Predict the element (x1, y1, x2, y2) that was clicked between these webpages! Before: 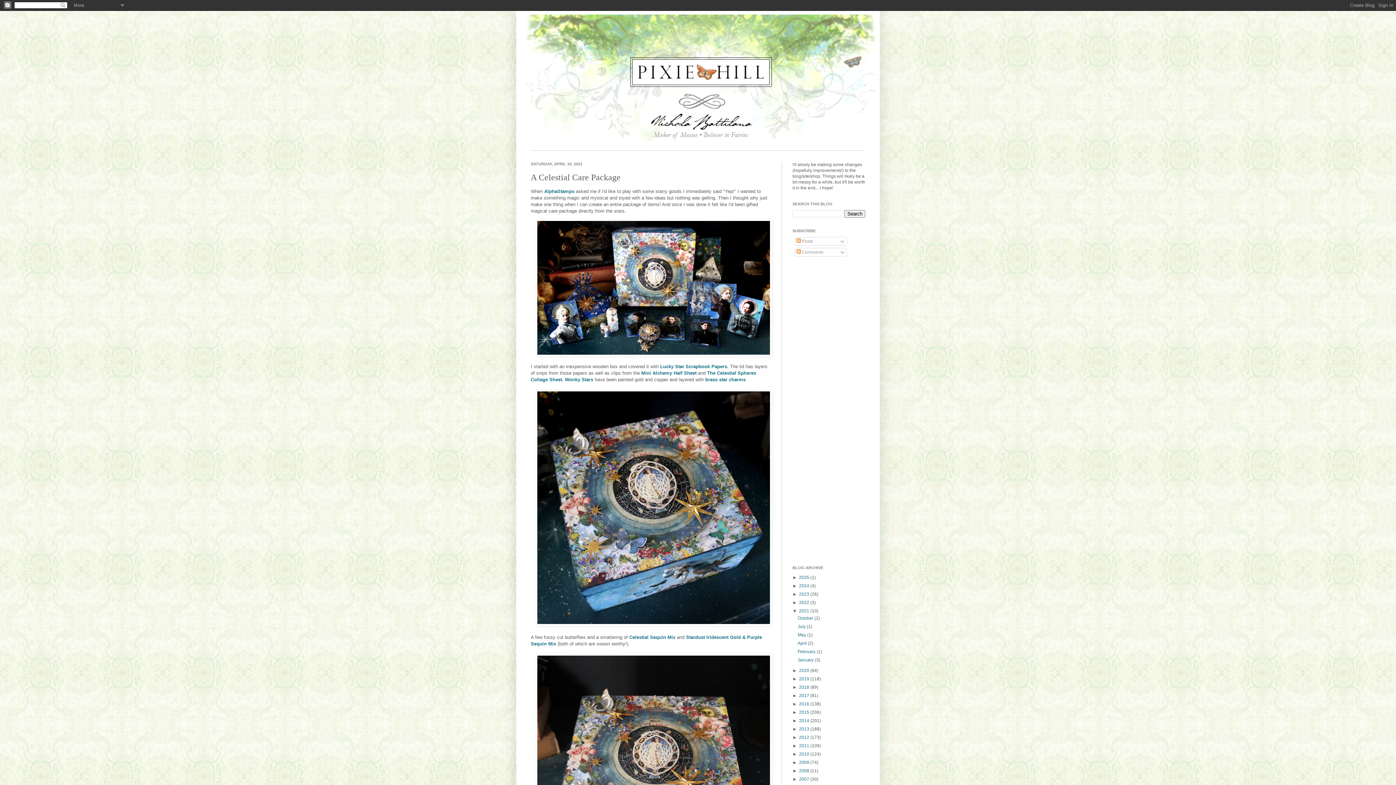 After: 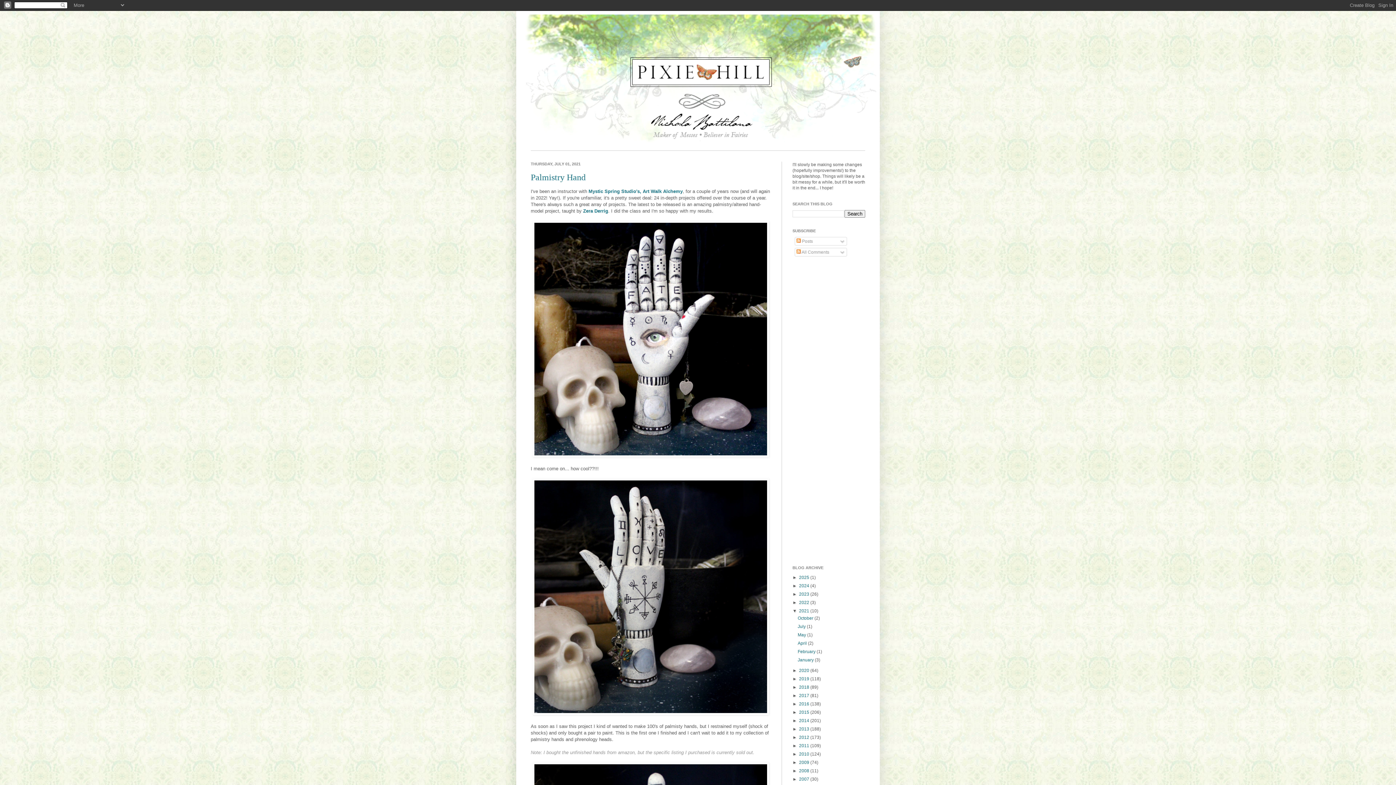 Action: bbox: (797, 624, 807, 629) label: July 